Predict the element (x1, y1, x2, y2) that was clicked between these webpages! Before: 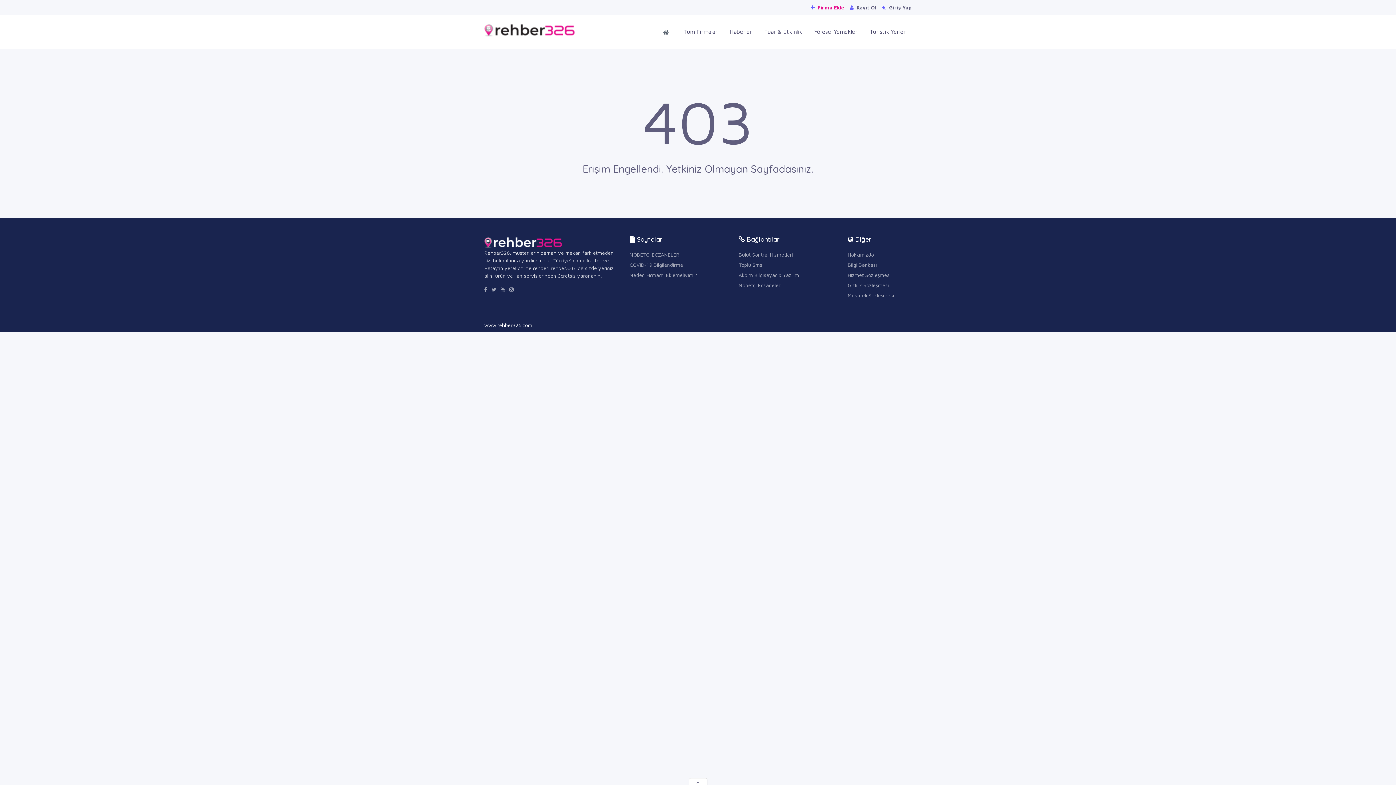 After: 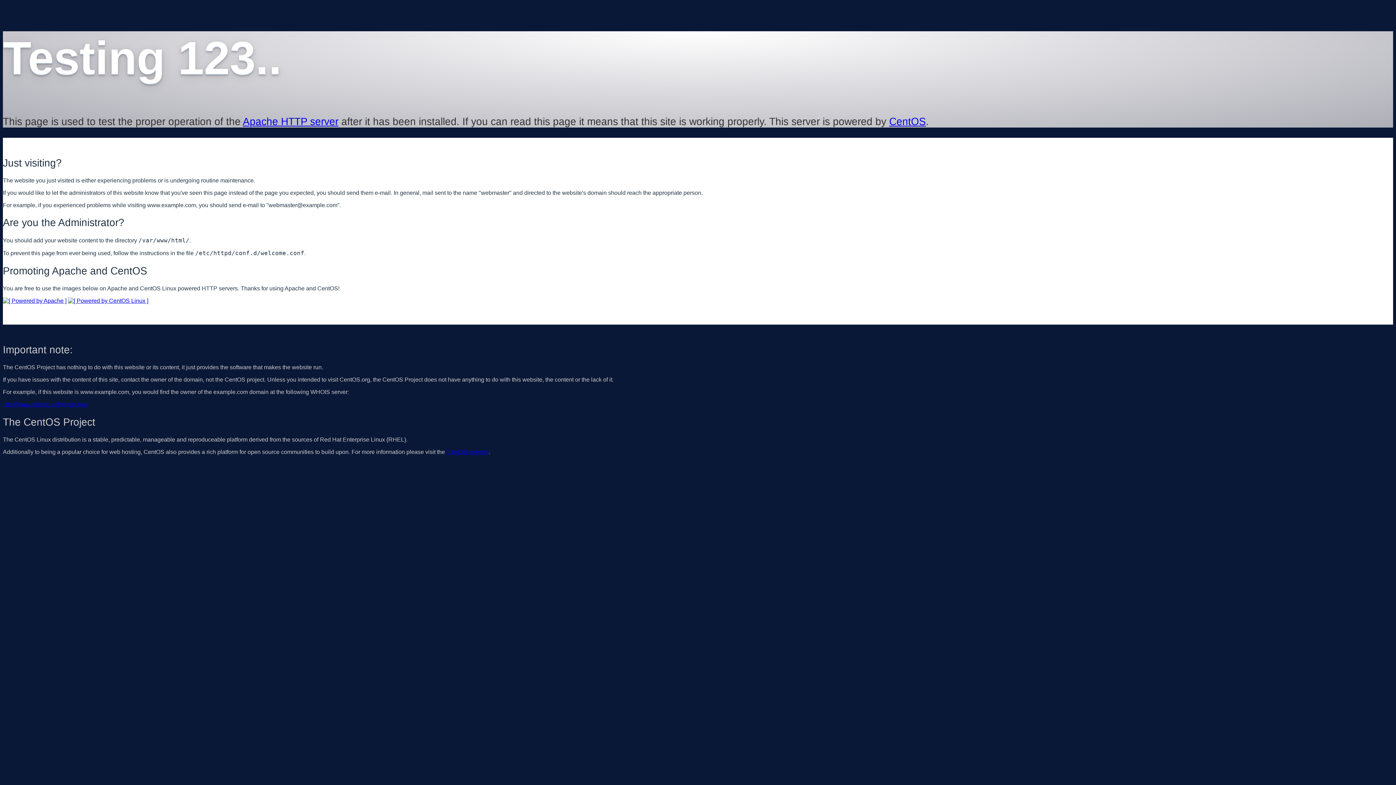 Action: bbox: (484, 26, 575, 32)